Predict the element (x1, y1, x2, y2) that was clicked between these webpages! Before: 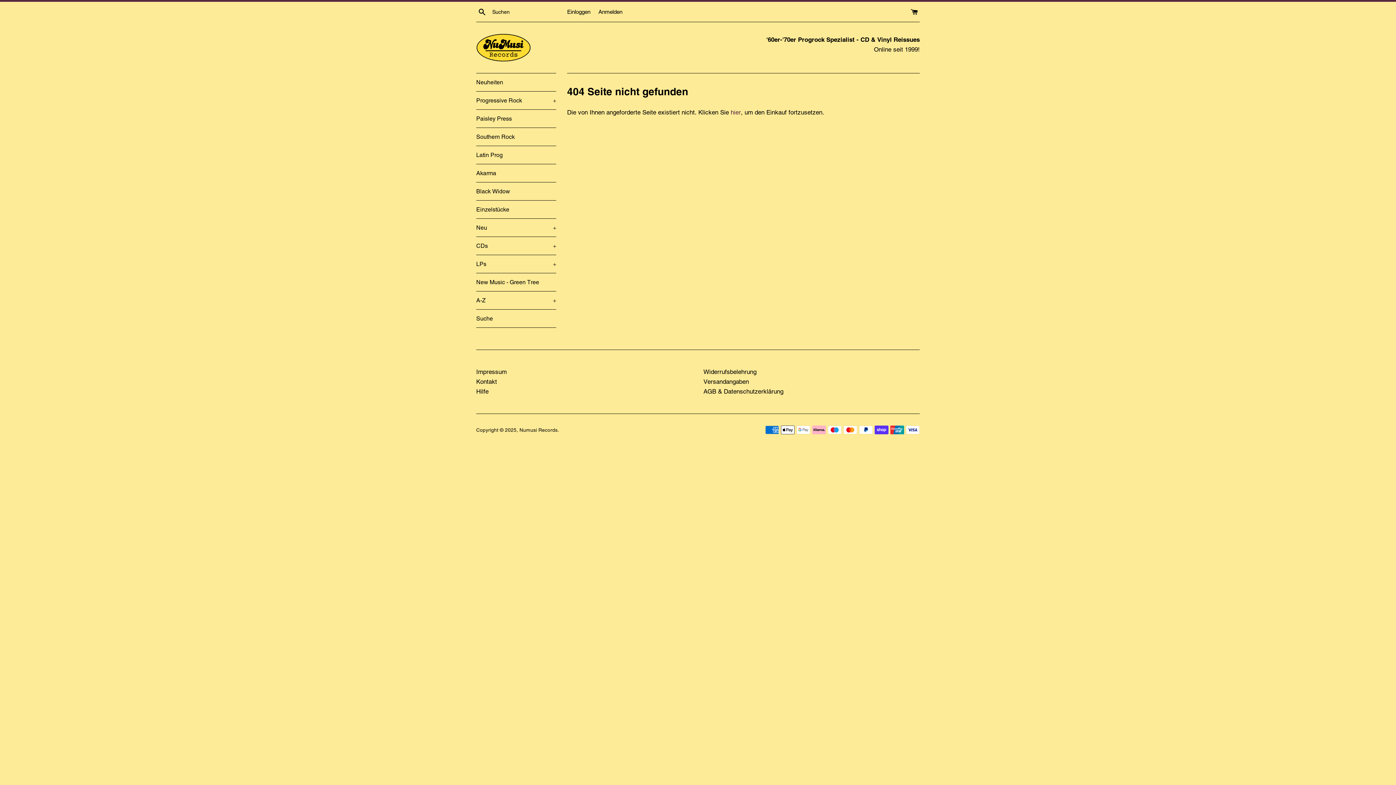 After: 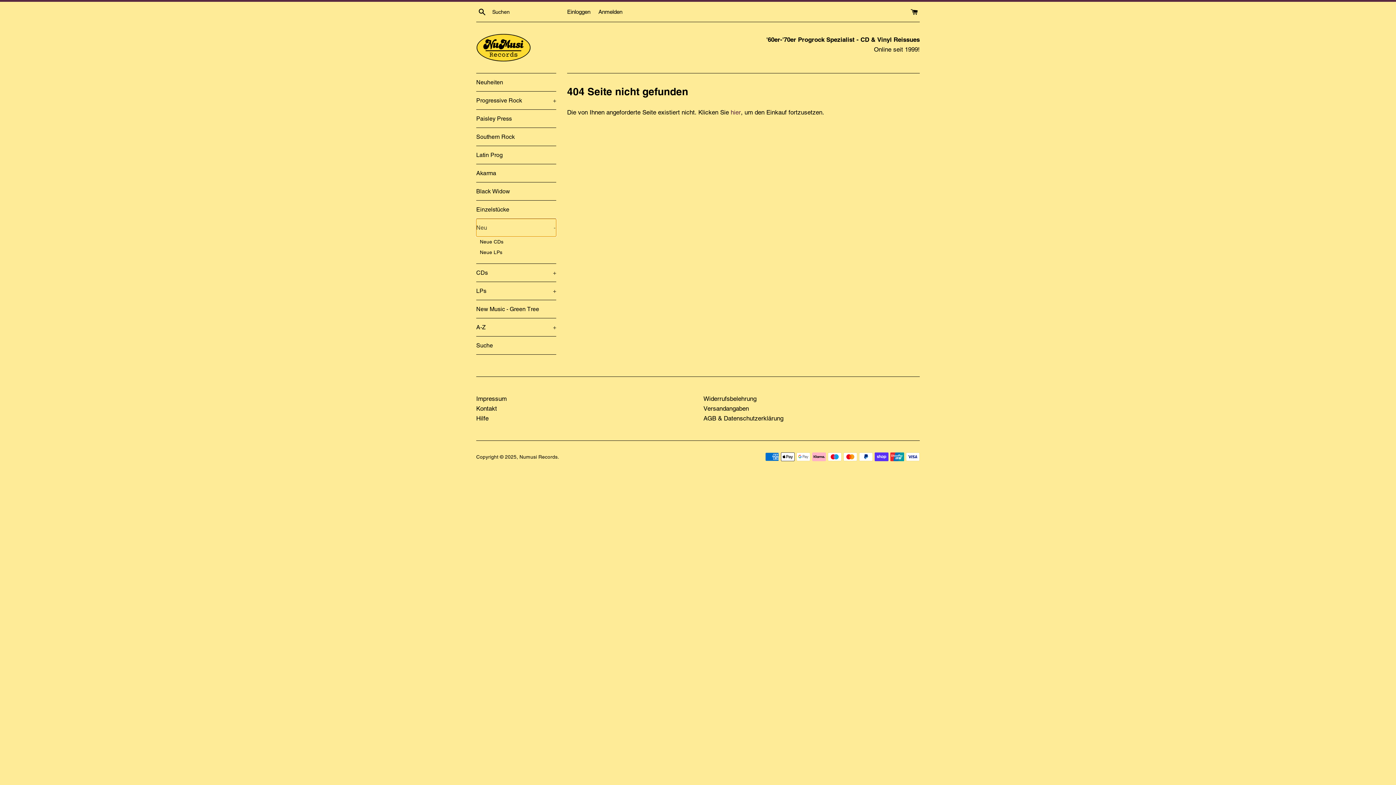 Action: bbox: (476, 218, 556, 236) label: Neu
+